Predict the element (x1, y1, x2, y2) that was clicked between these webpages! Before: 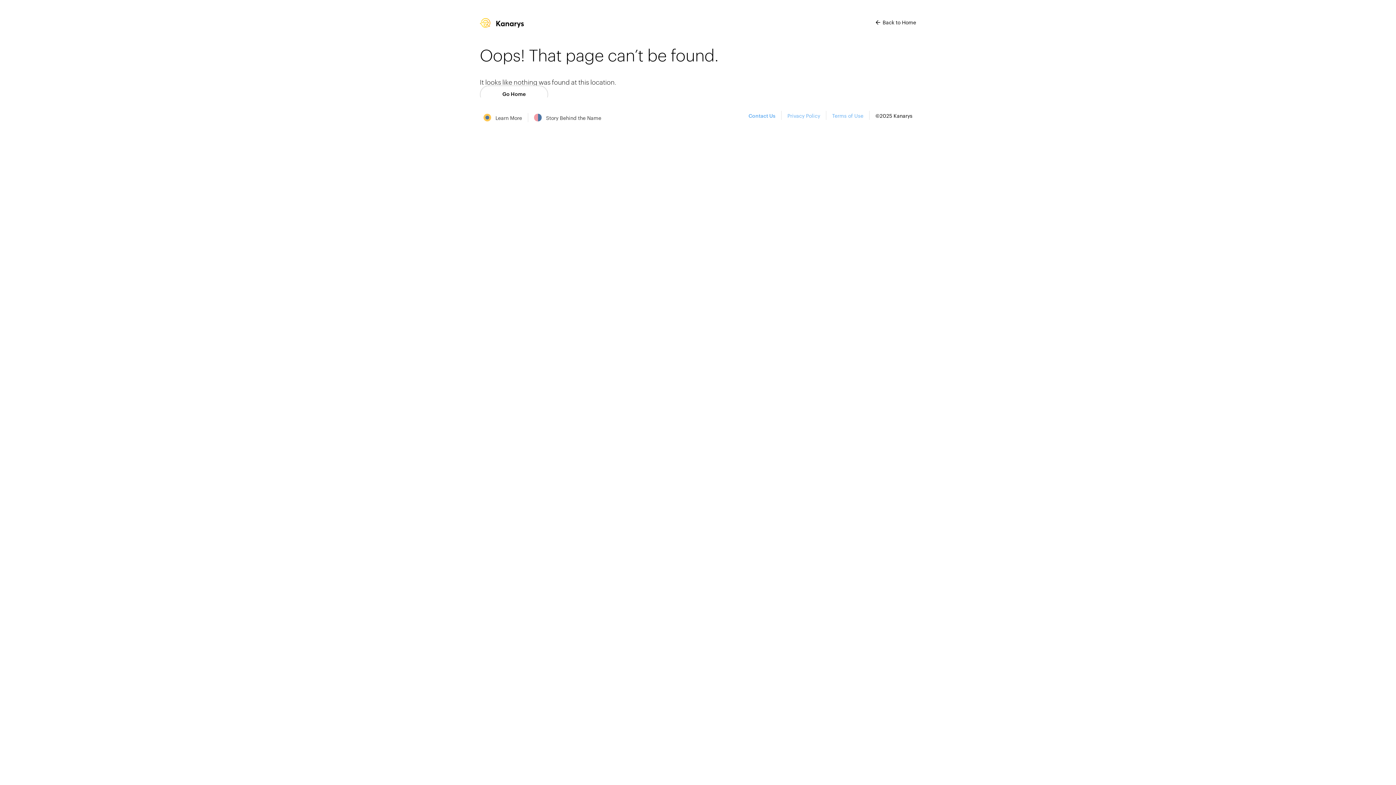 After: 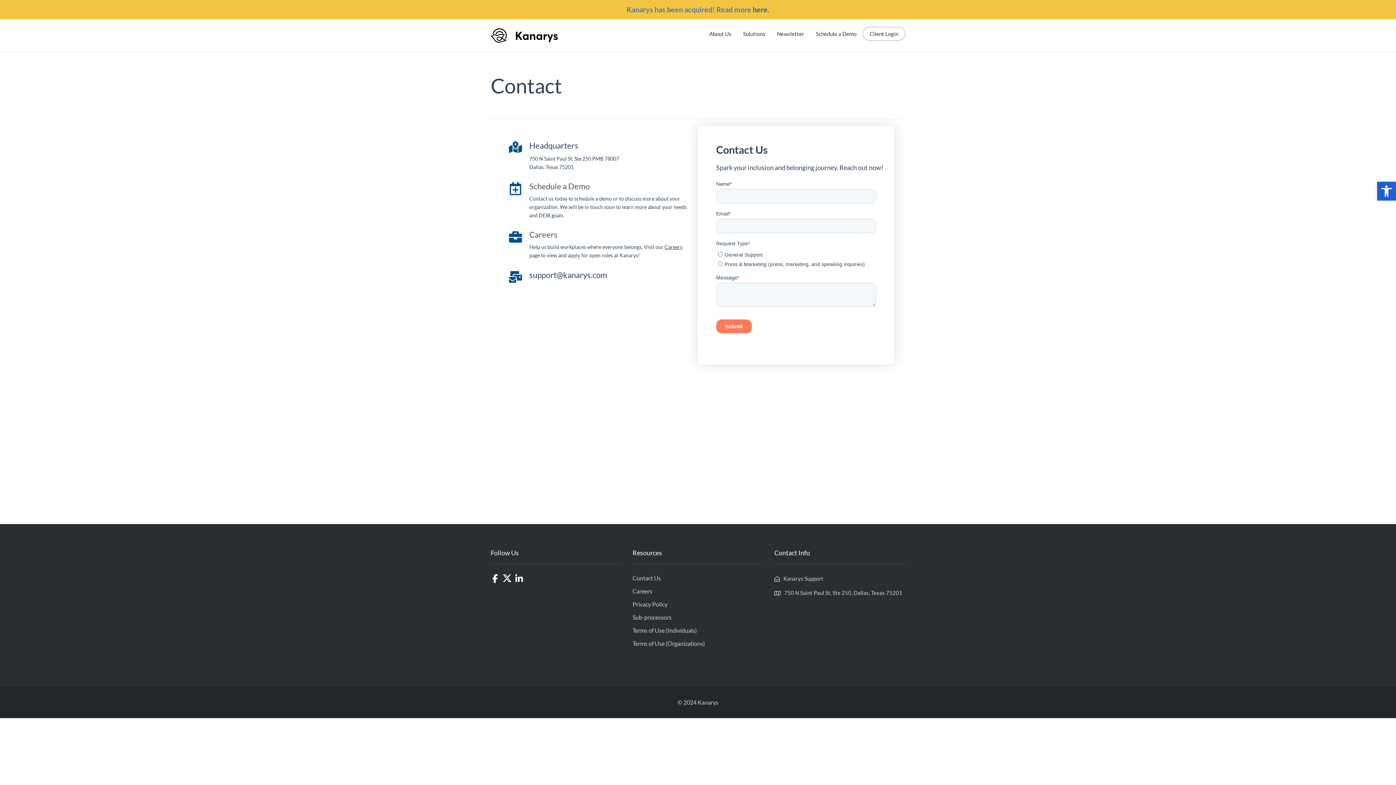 Action: label: Contact Us bbox: (748, 113, 775, 118)